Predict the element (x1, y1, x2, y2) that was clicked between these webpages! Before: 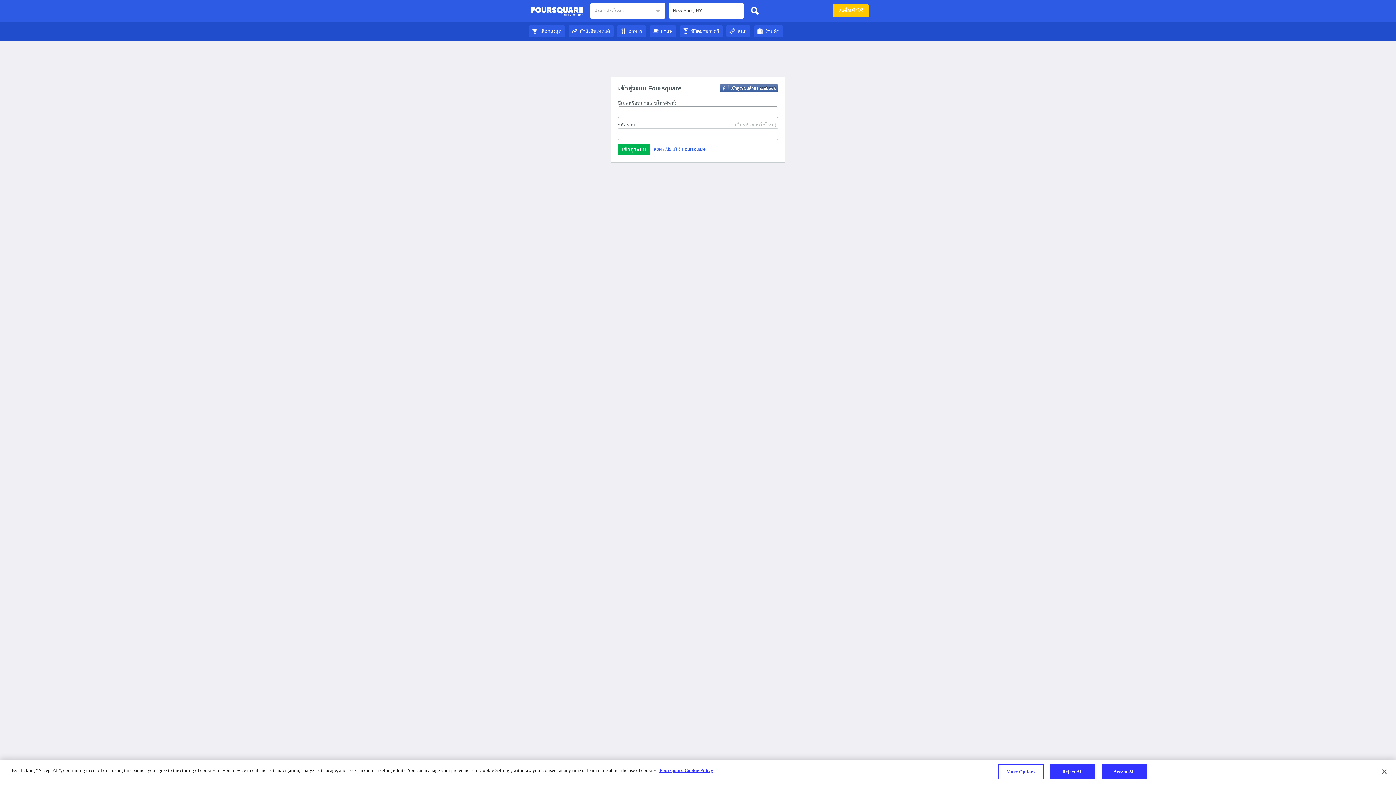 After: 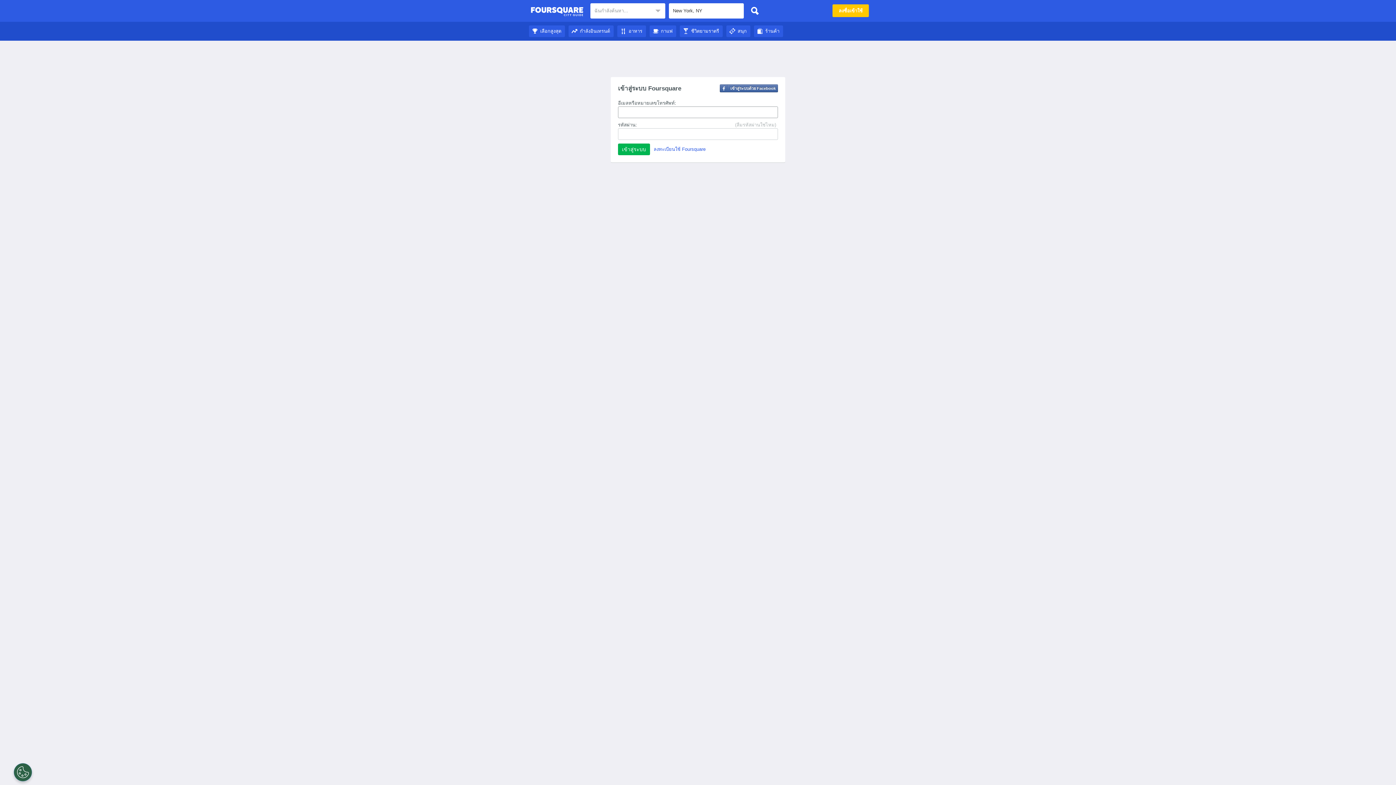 Action: label: ชีวิตยามราตรี bbox: (680, 28, 722, 33)